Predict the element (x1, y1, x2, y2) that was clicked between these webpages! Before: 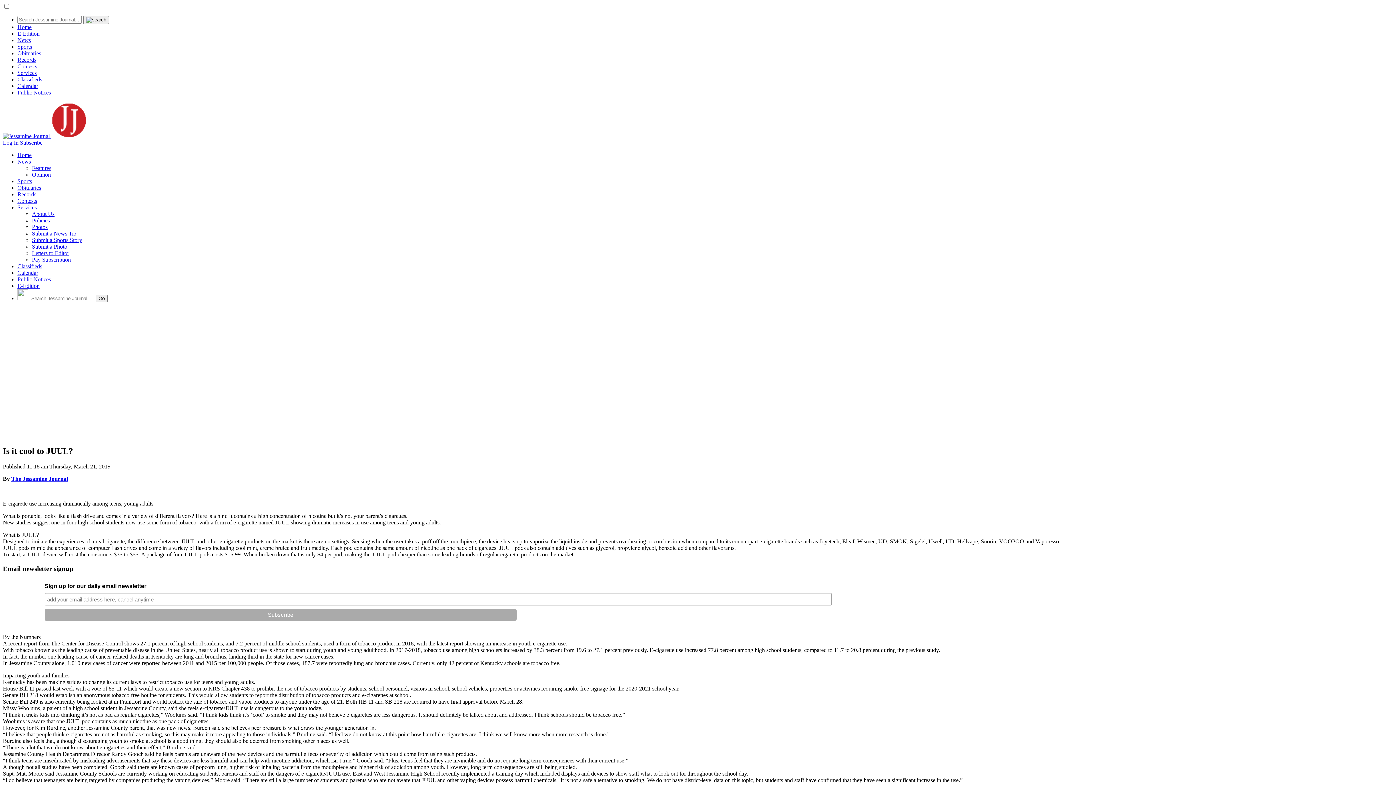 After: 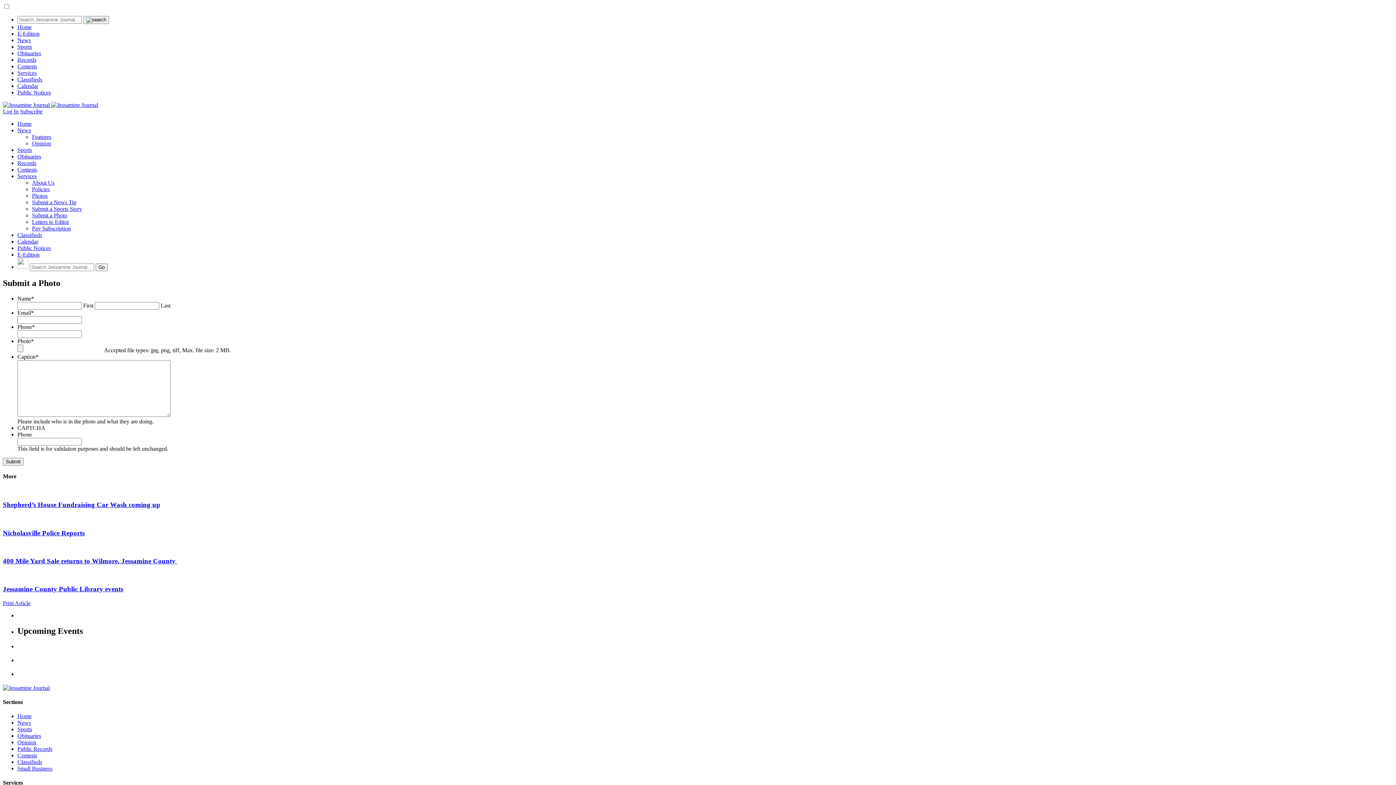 Action: bbox: (32, 243, 67, 249) label: Submit a Photo